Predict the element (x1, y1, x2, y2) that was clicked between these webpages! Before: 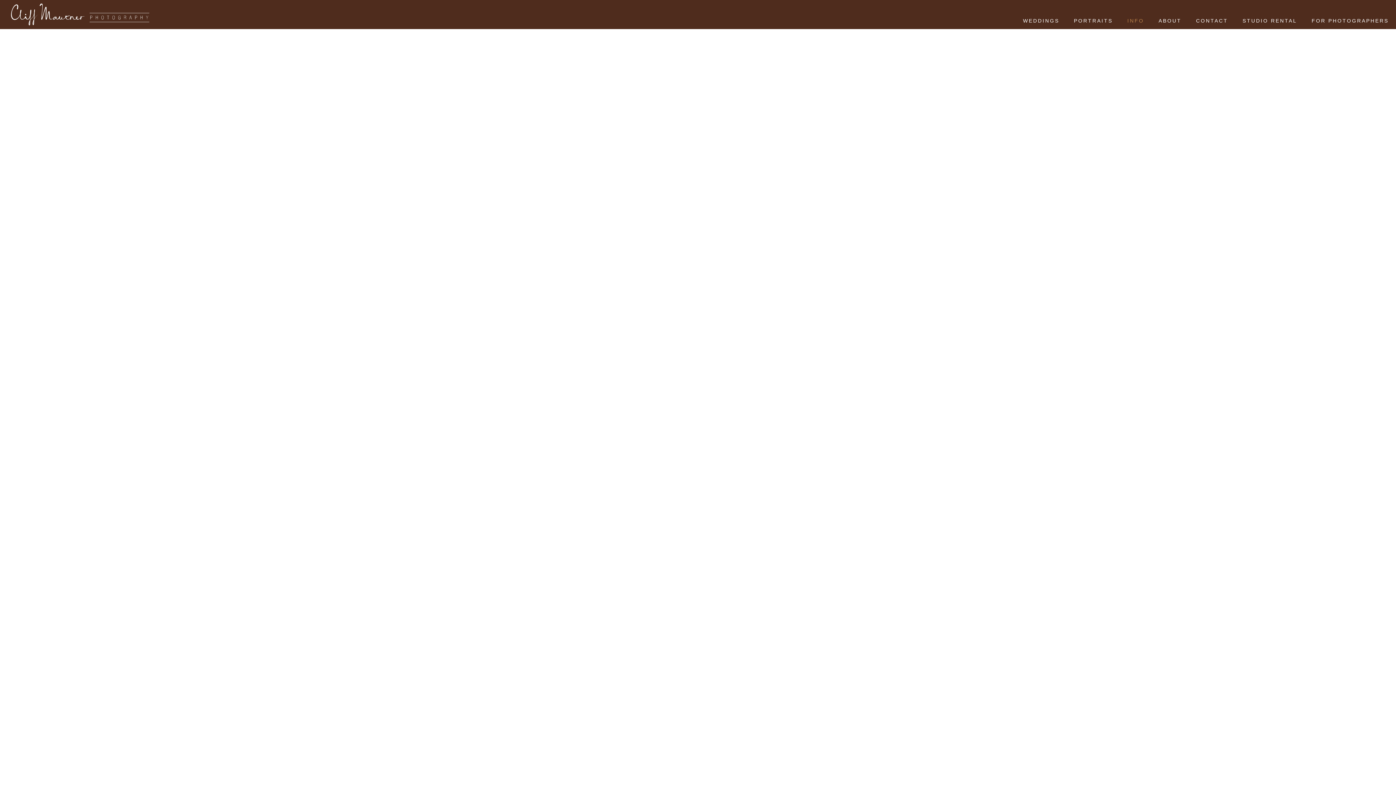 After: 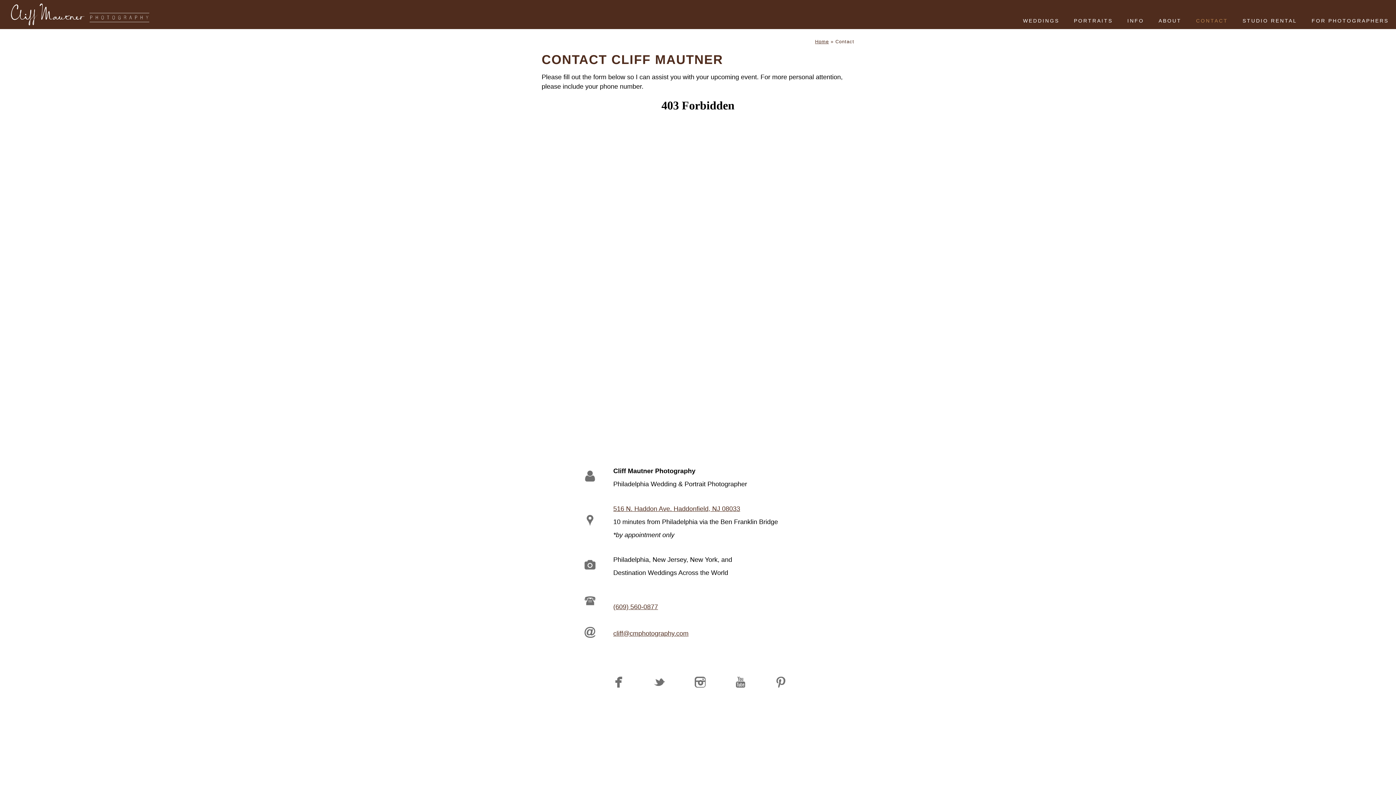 Action: bbox: (1196, 17, 1228, 23) label: CONTACT